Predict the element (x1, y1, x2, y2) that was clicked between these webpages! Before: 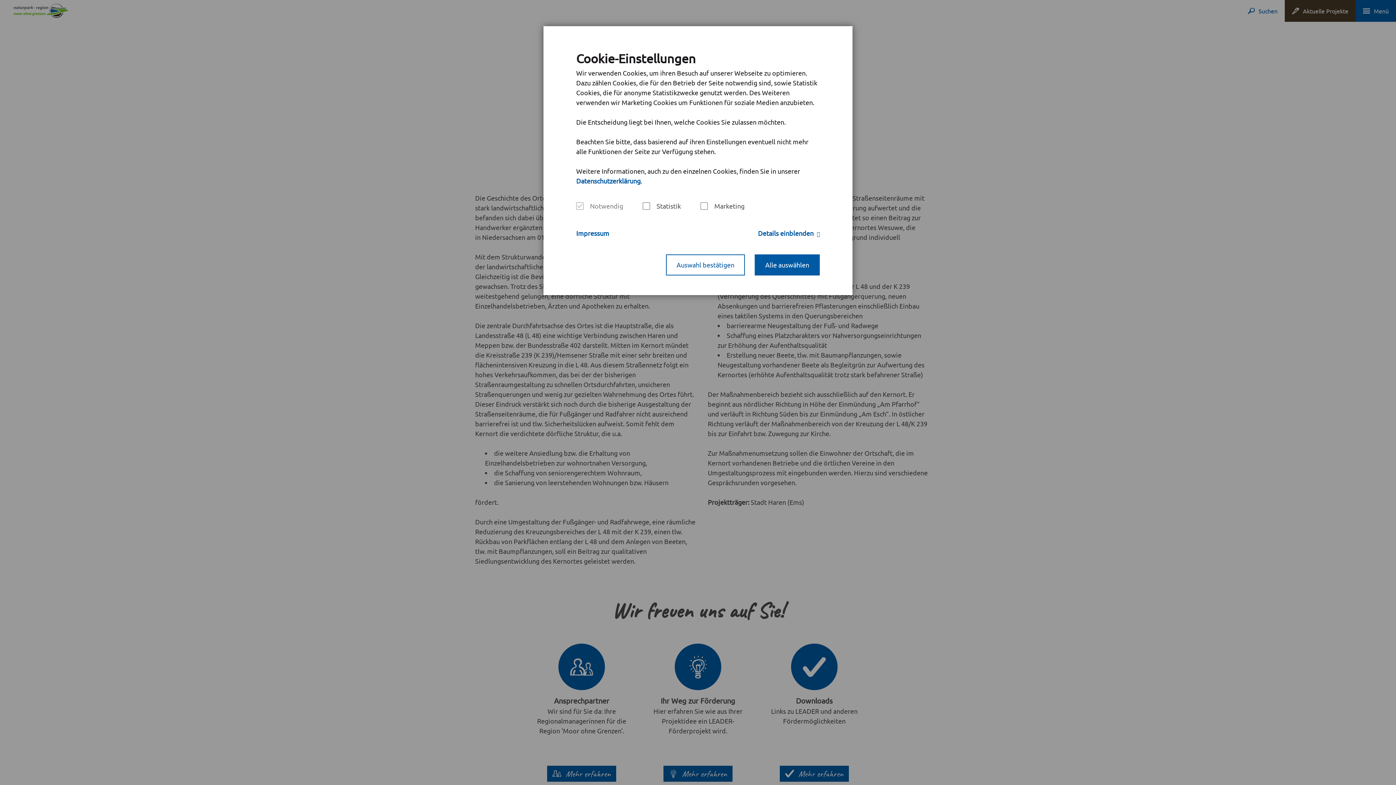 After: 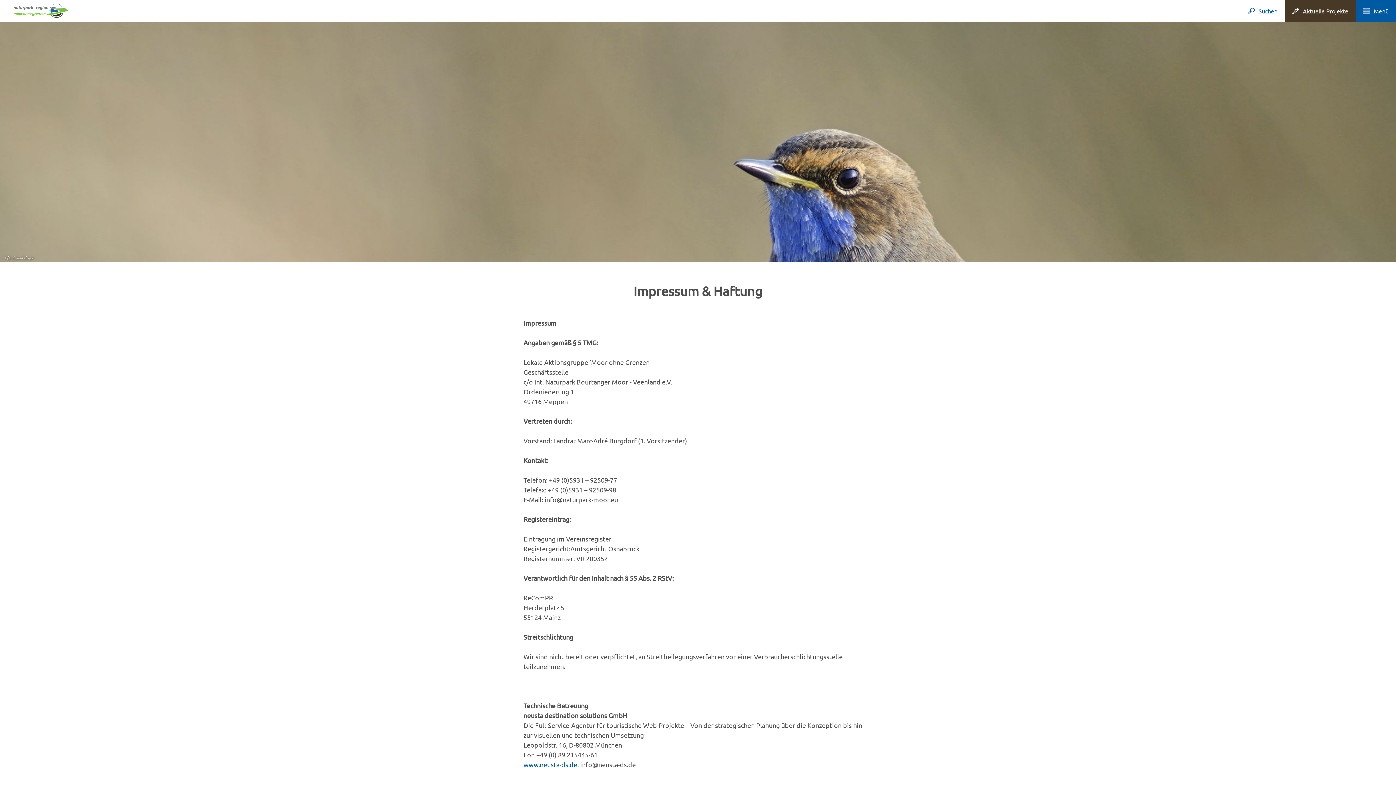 Action: bbox: (576, 229, 609, 236) label: Impressum